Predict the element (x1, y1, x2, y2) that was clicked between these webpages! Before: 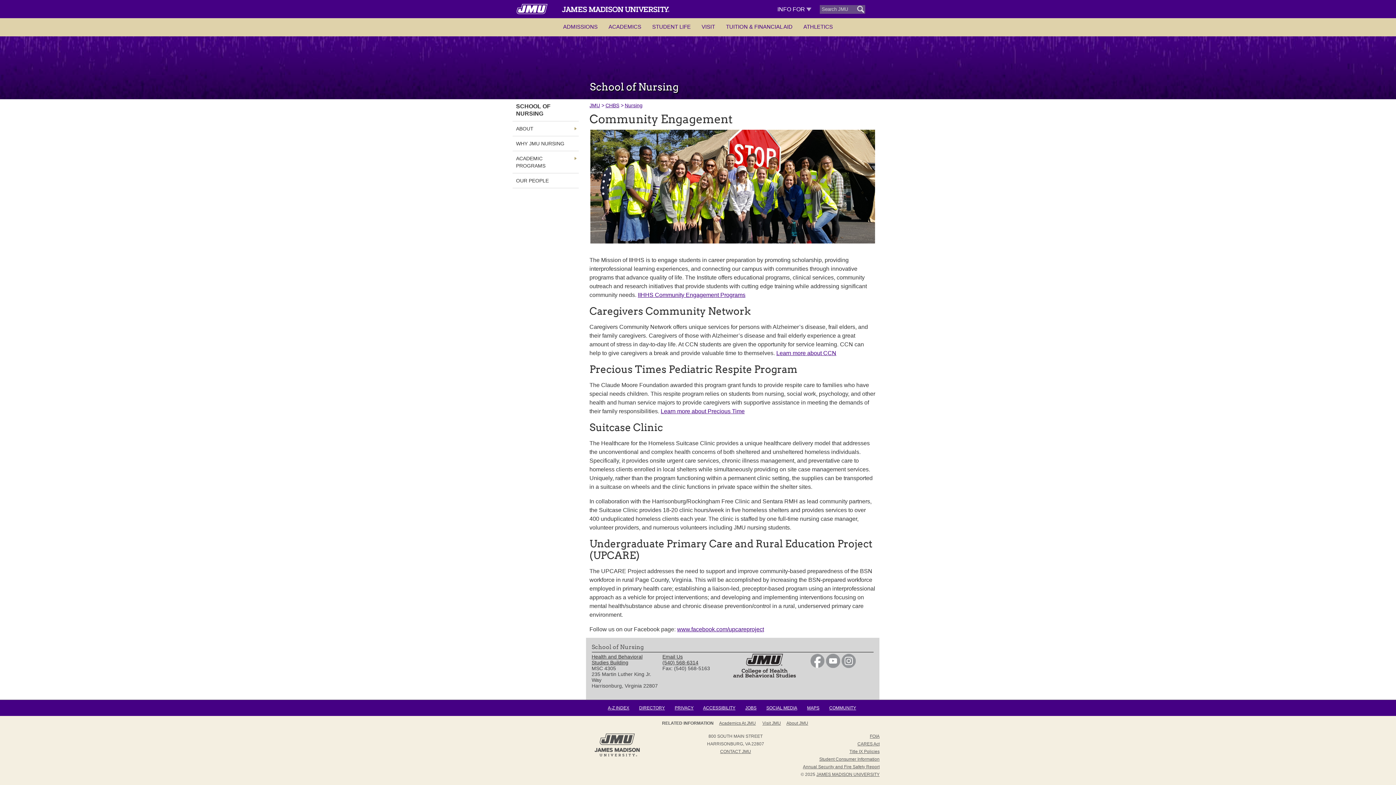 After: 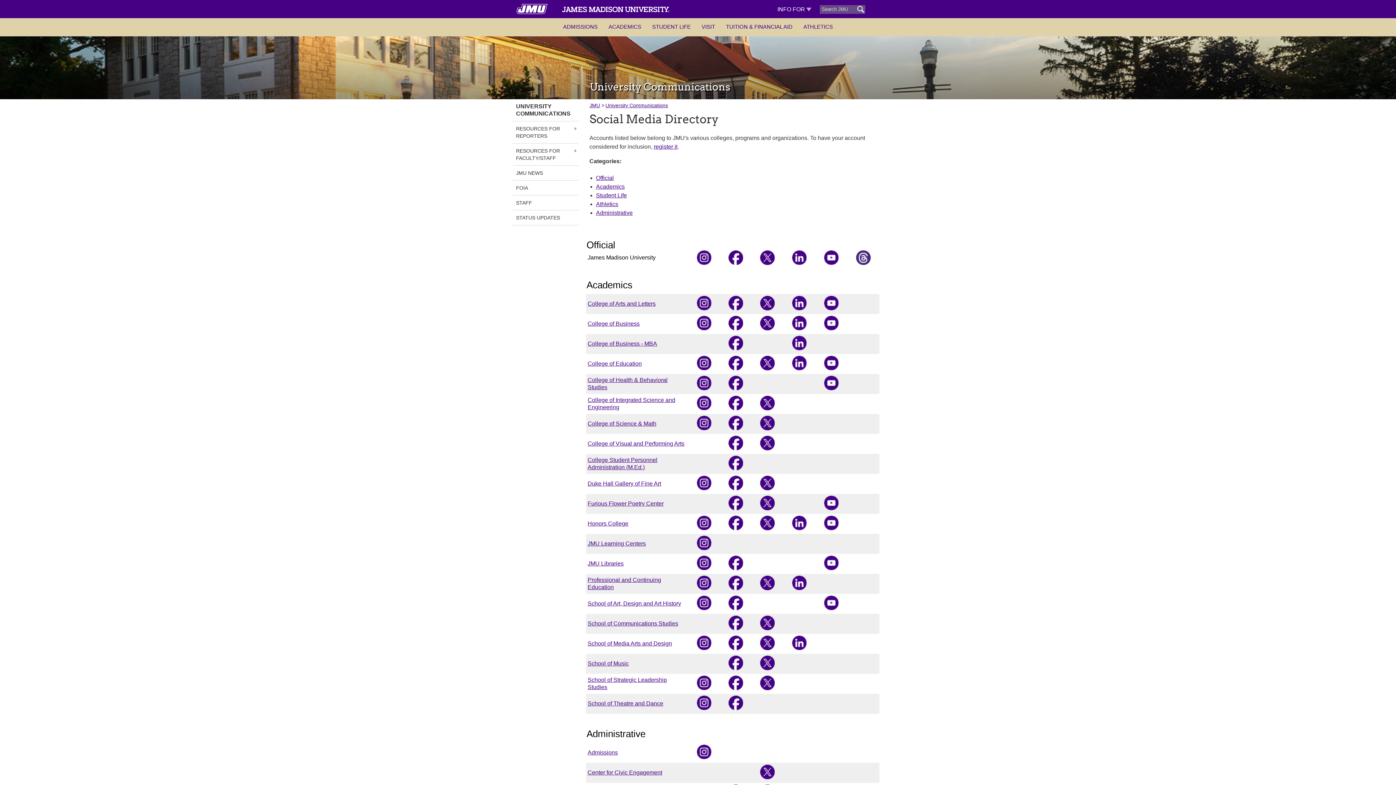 Action: bbox: (766, 705, 797, 710) label: SOCIAL MEDIA